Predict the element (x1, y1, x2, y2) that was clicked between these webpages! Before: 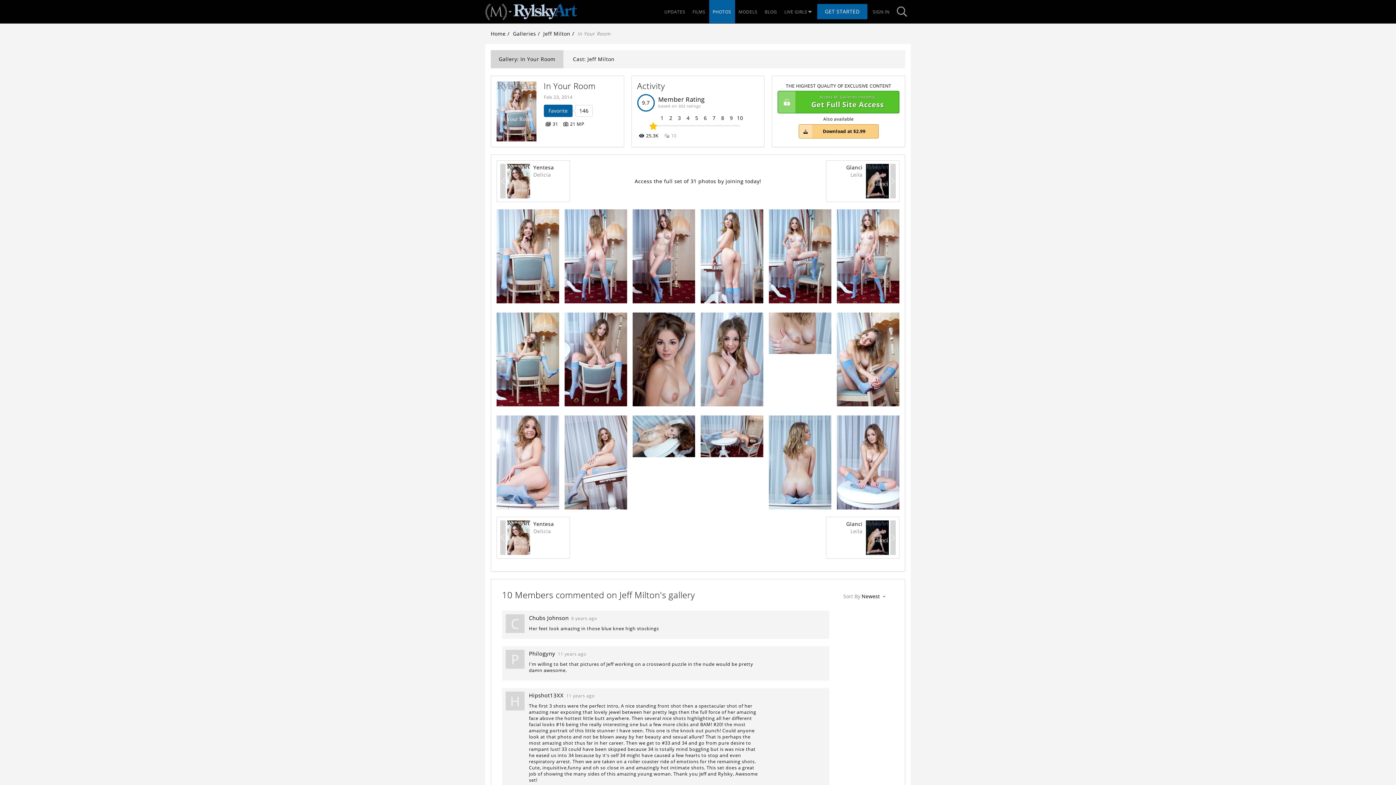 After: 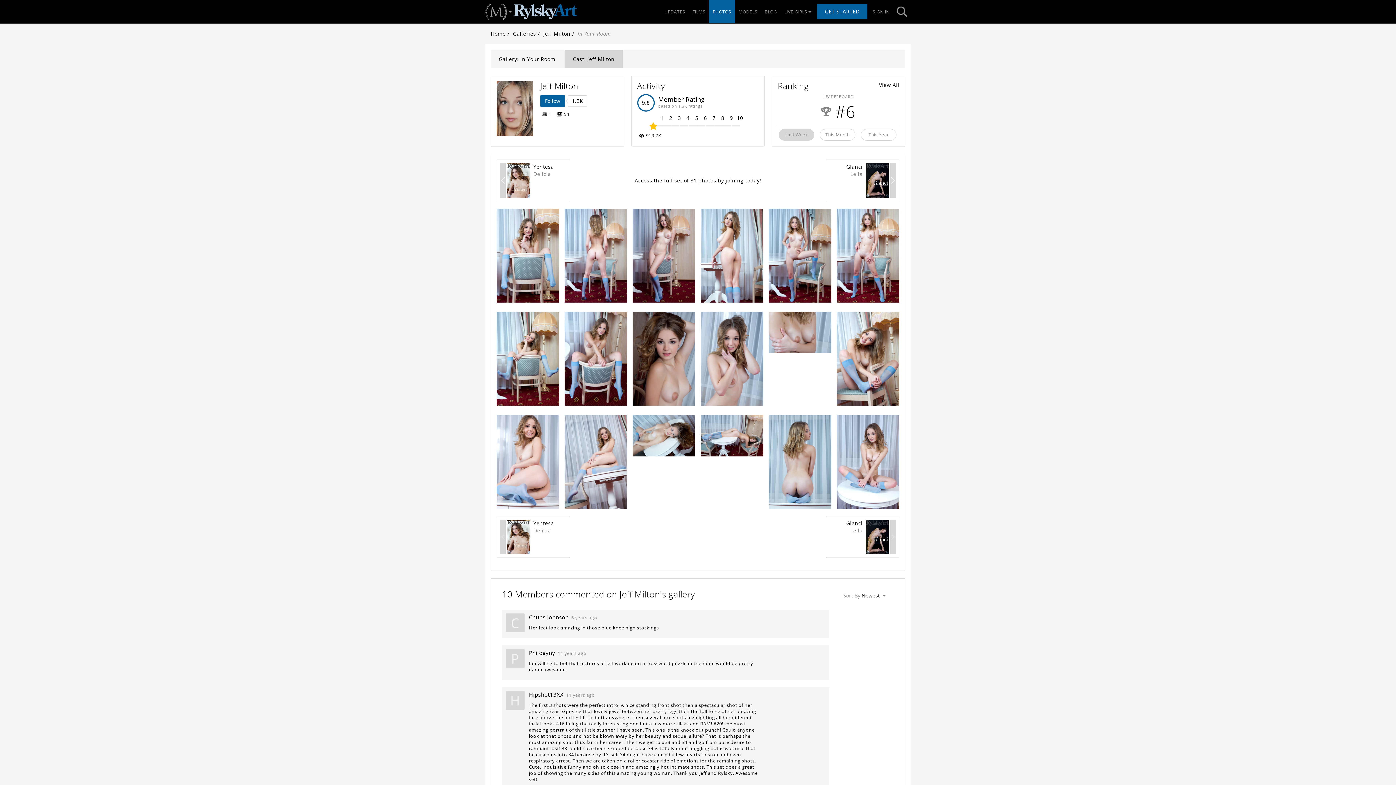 Action: label: Cast: Jeff Milton bbox: (565, 50, 622, 68)